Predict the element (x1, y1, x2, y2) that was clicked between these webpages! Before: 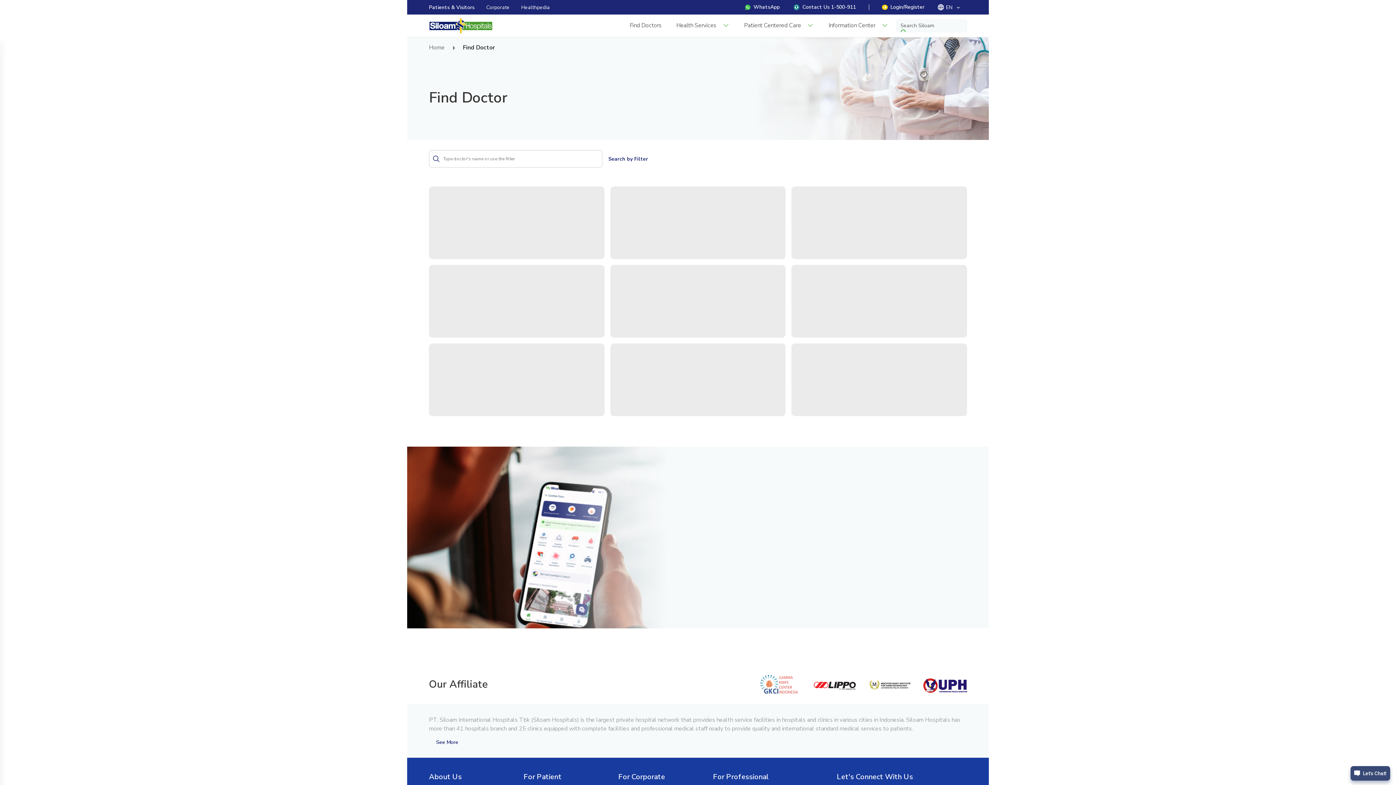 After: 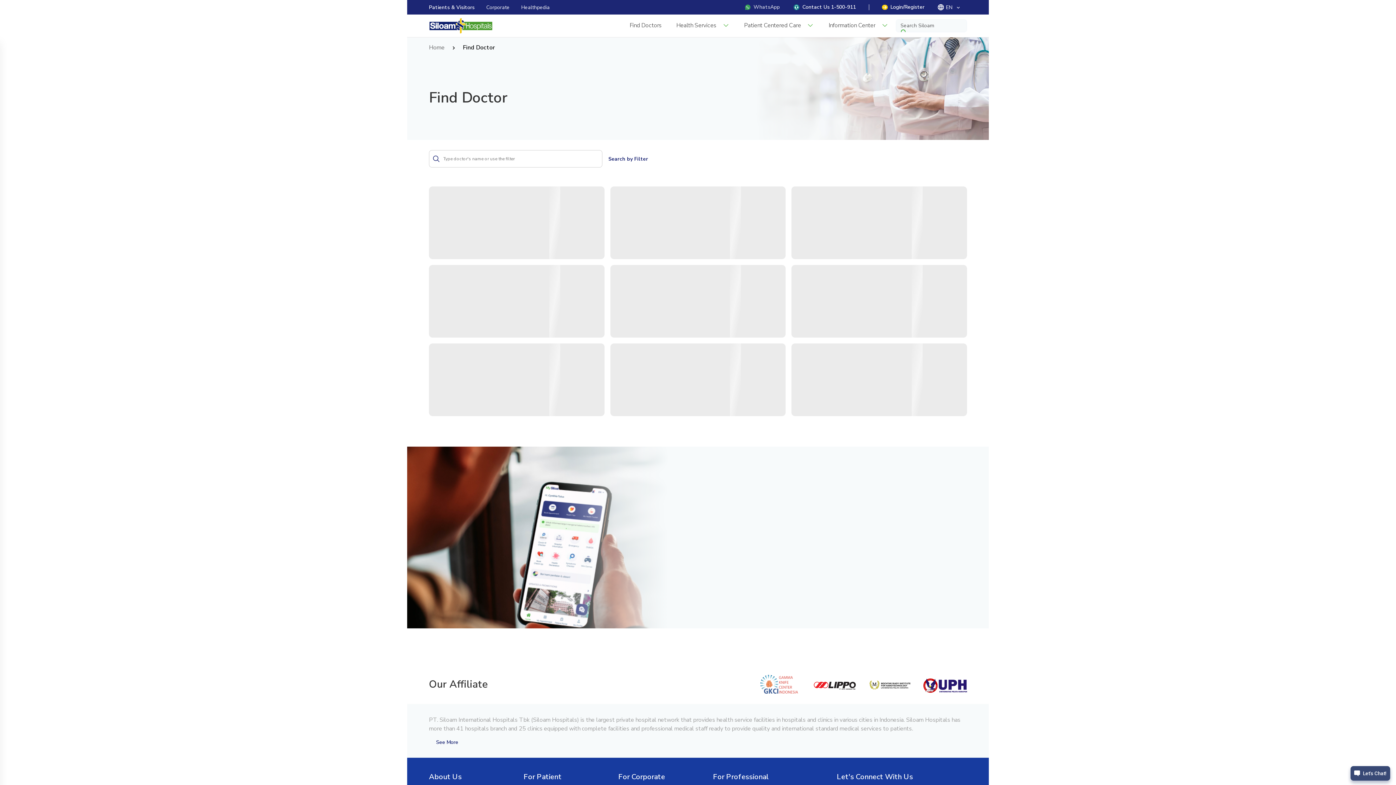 Action: bbox: (738, 0, 786, 14) label: WhatsApp